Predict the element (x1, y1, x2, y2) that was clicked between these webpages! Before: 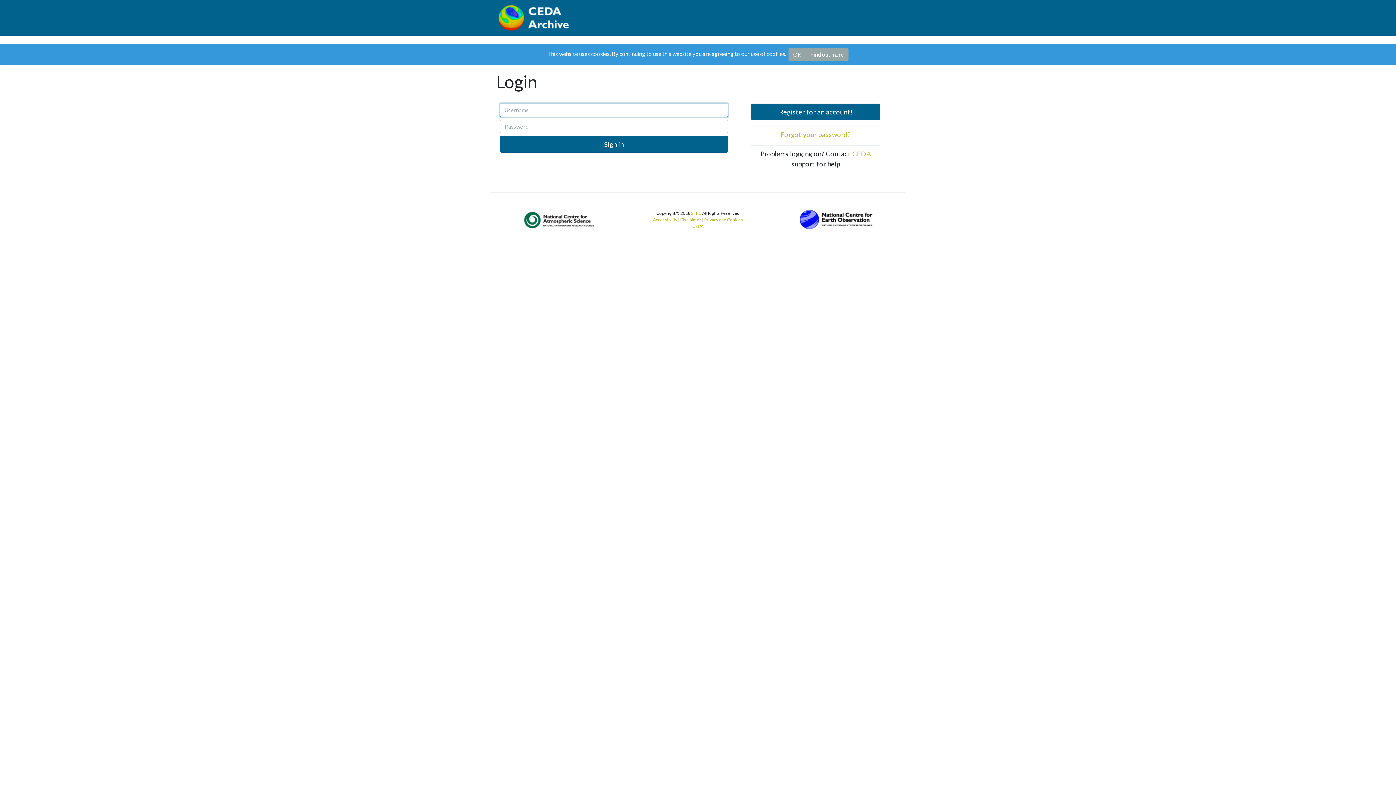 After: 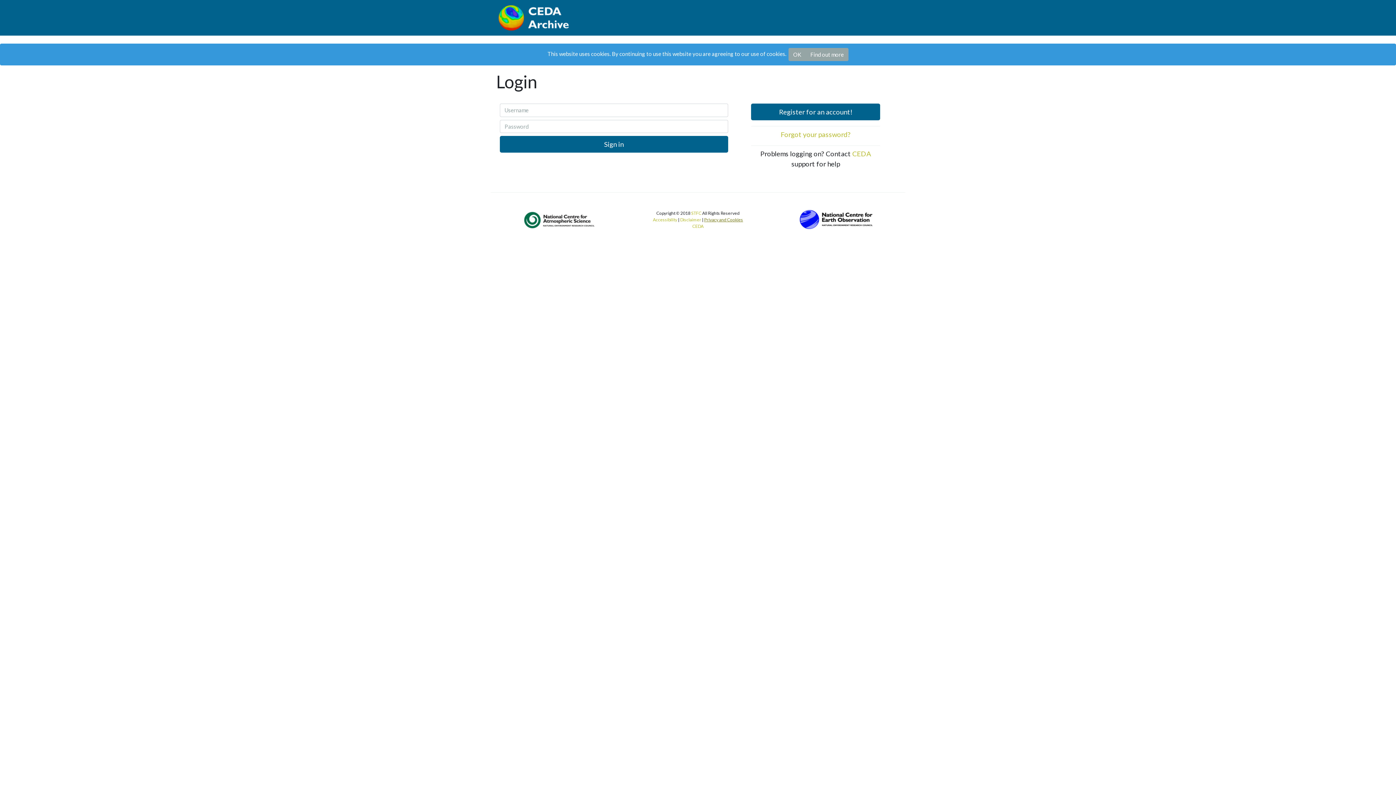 Action: label: Privacy and Cookies bbox: (704, 217, 743, 222)